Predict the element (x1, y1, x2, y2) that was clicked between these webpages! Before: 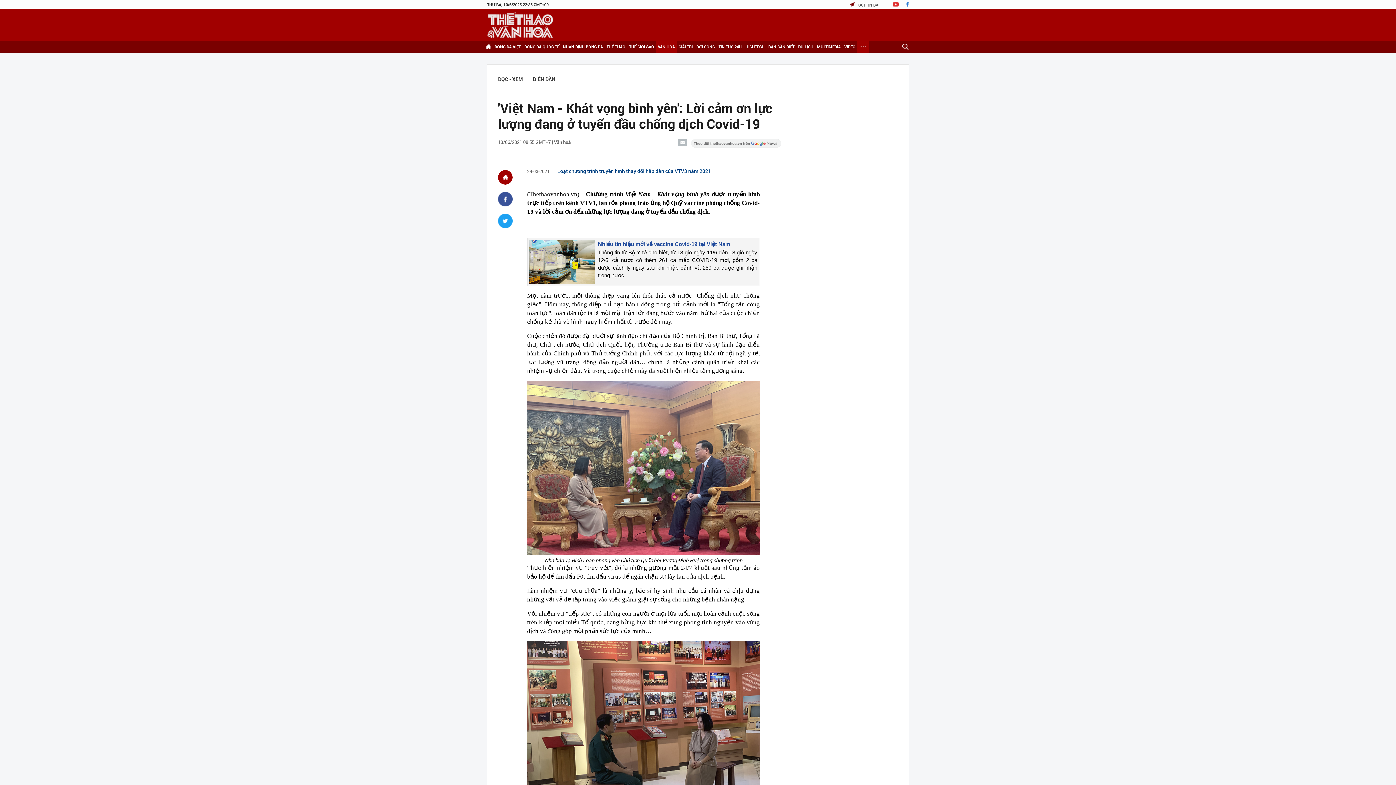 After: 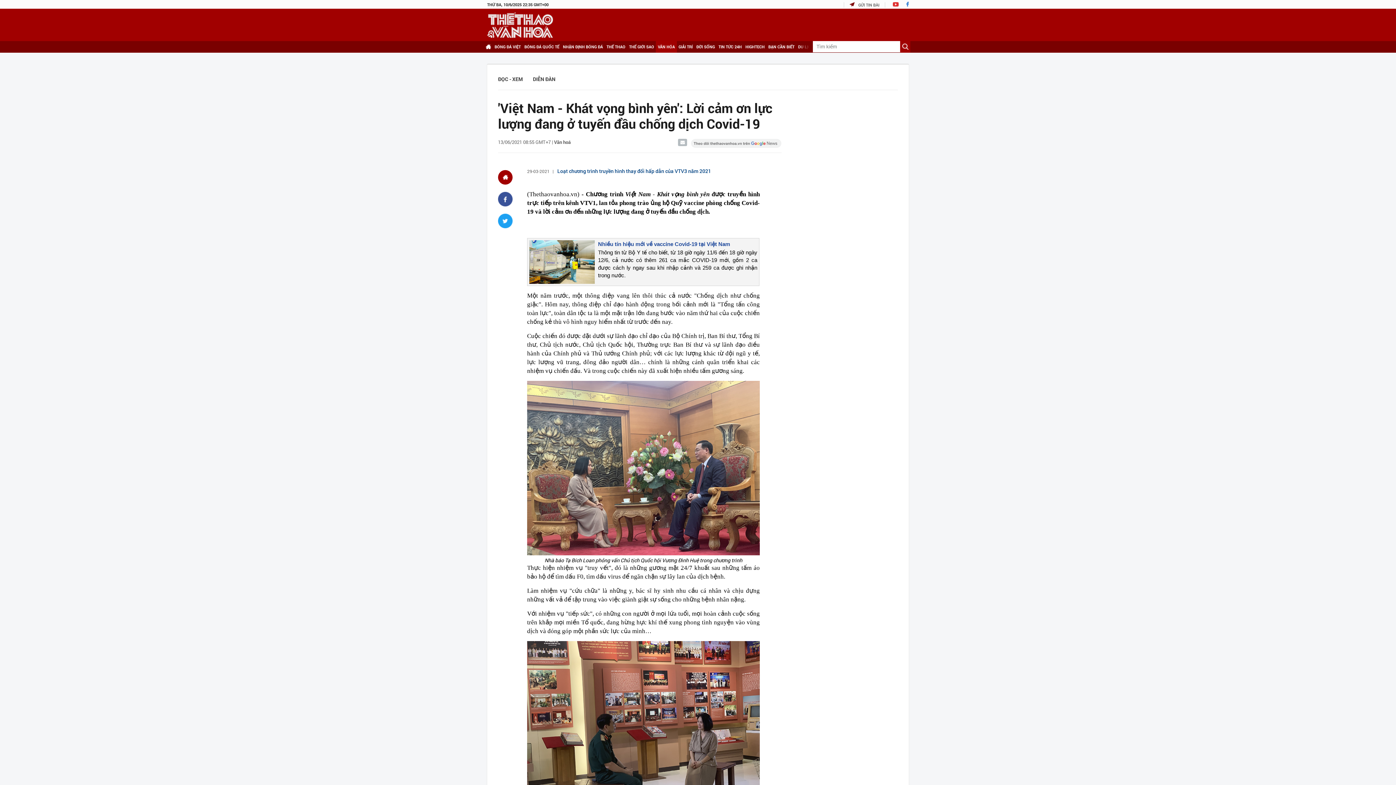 Action: bbox: (900, 40, 910, 52)